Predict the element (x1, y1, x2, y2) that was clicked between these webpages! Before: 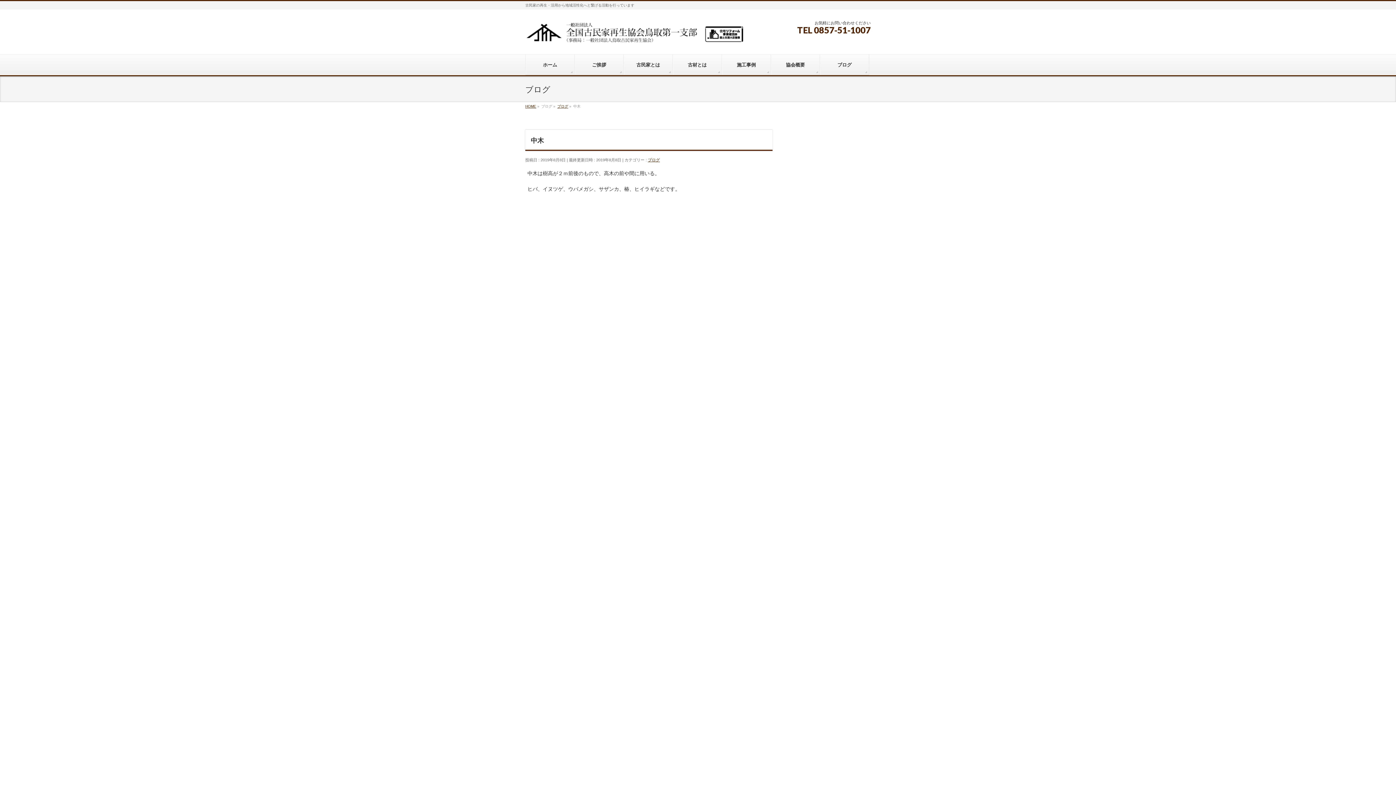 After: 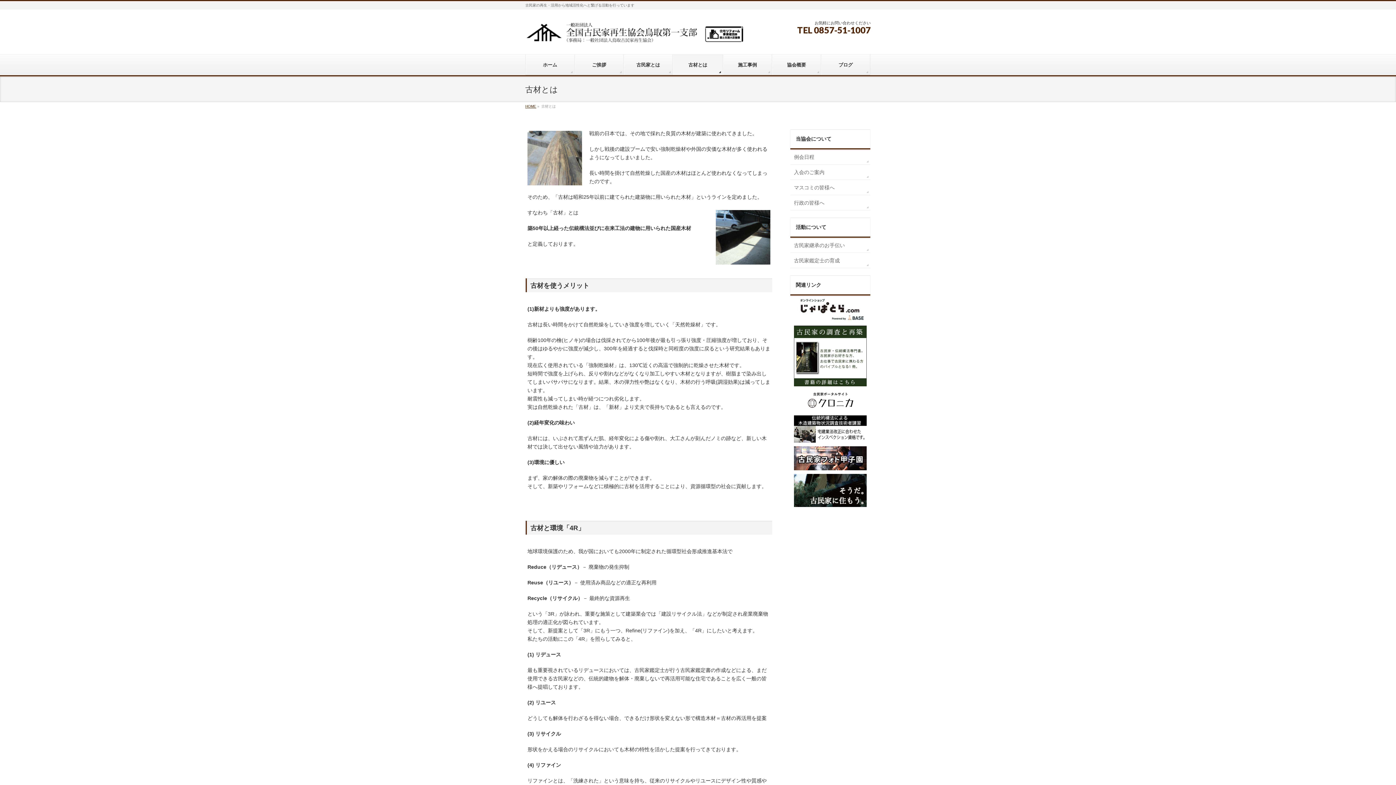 Action: label: 古材とは bbox: (673, 54, 722, 75)